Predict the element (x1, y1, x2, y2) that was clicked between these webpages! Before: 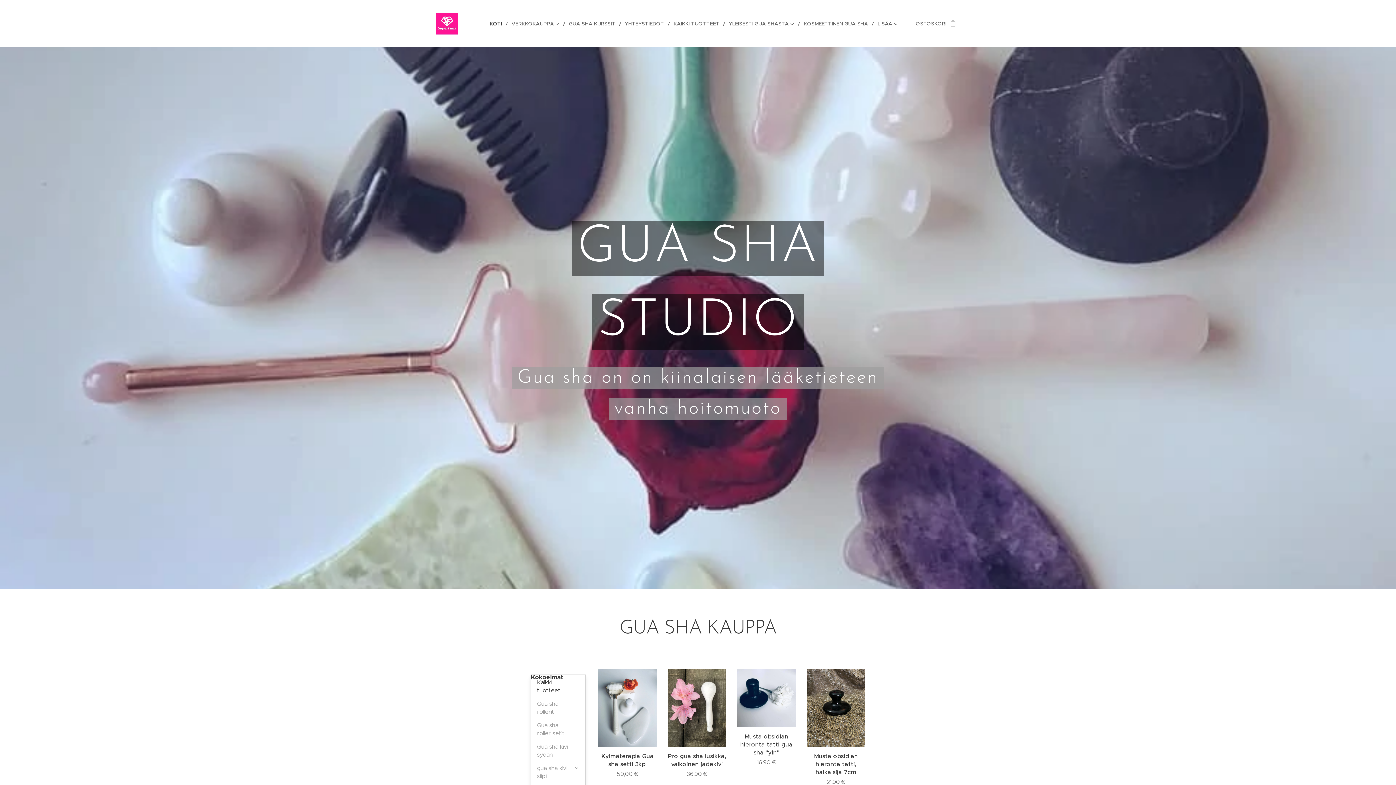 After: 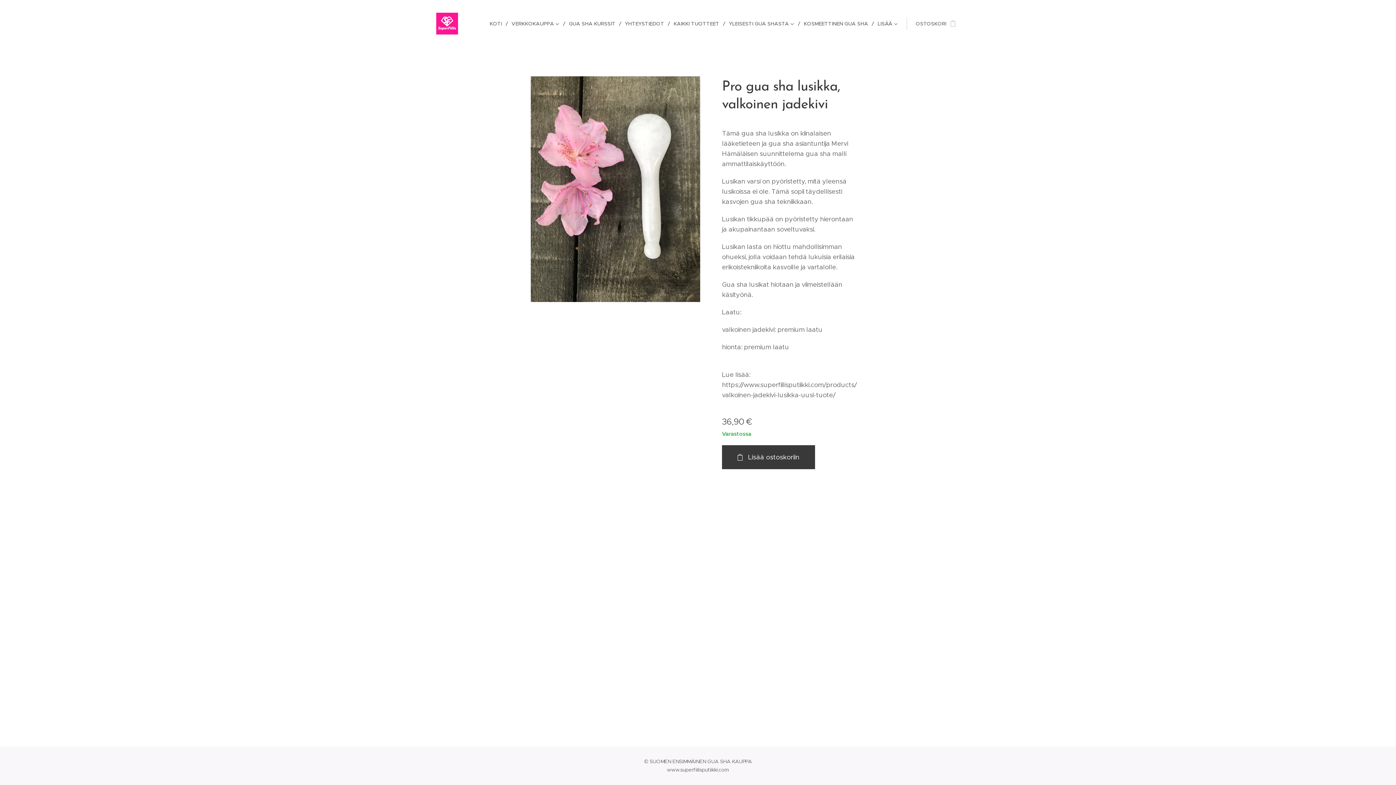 Action: bbox: (667, 669, 726, 780) label: Pro gua sha lusikka, valkoinen jadekivi
36,90 €